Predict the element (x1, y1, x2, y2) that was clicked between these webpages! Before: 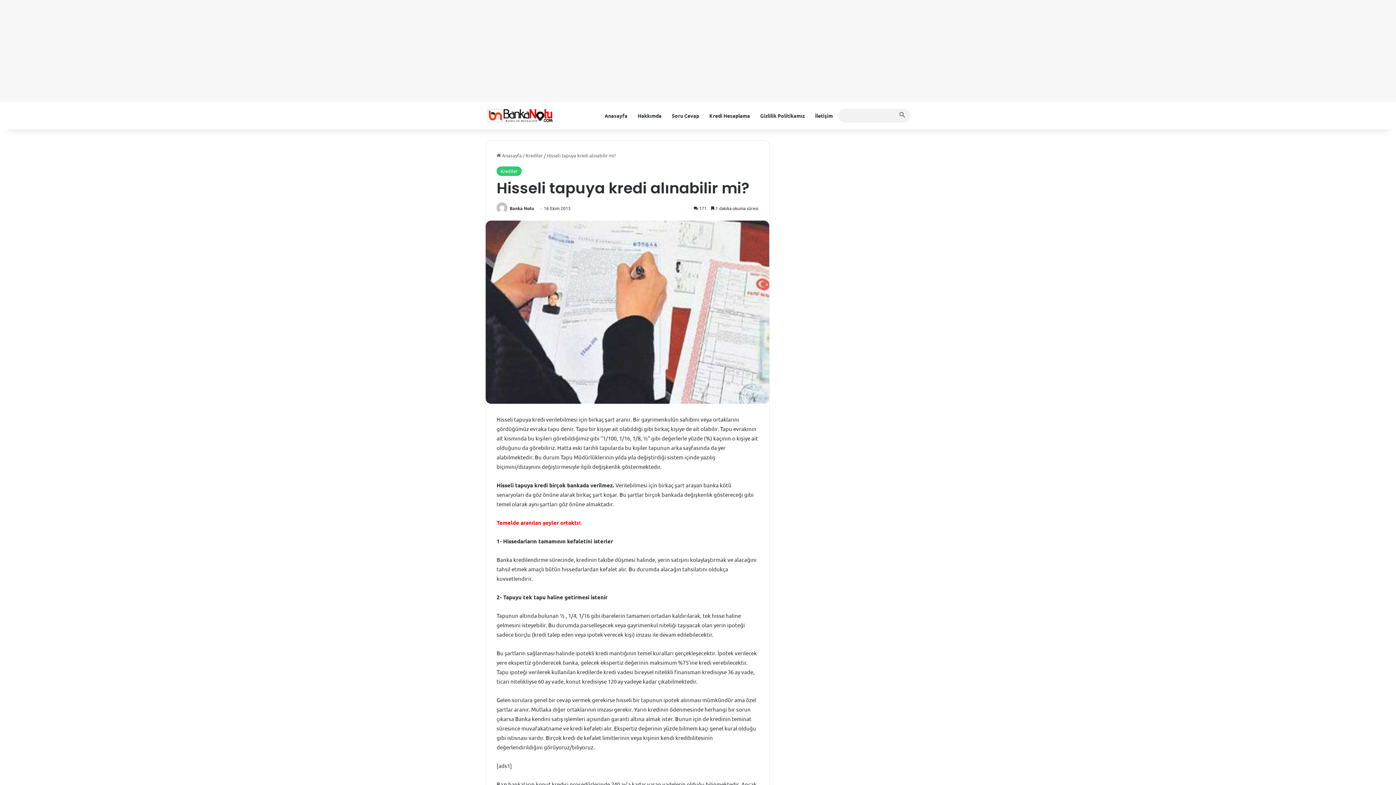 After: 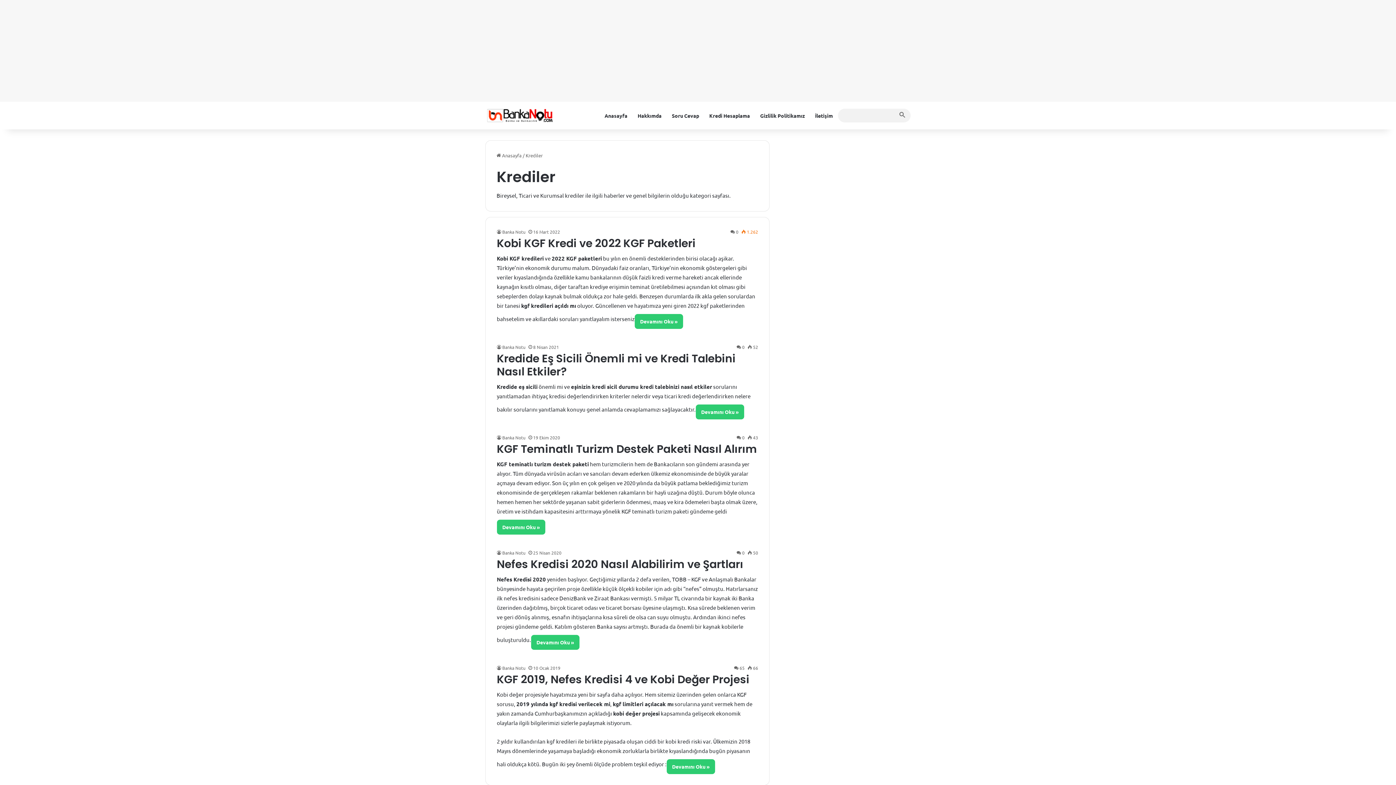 Action: label: Krediler bbox: (525, 152, 542, 158)